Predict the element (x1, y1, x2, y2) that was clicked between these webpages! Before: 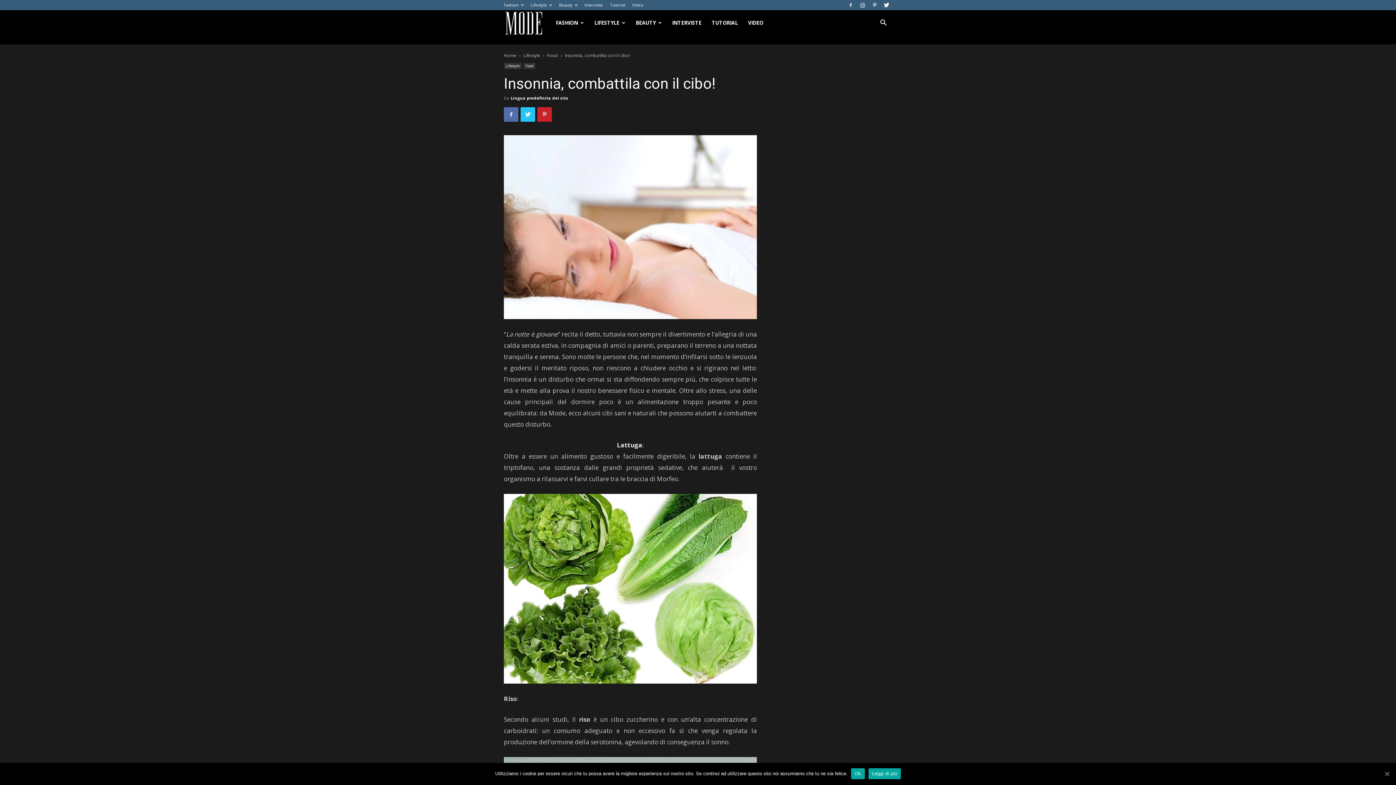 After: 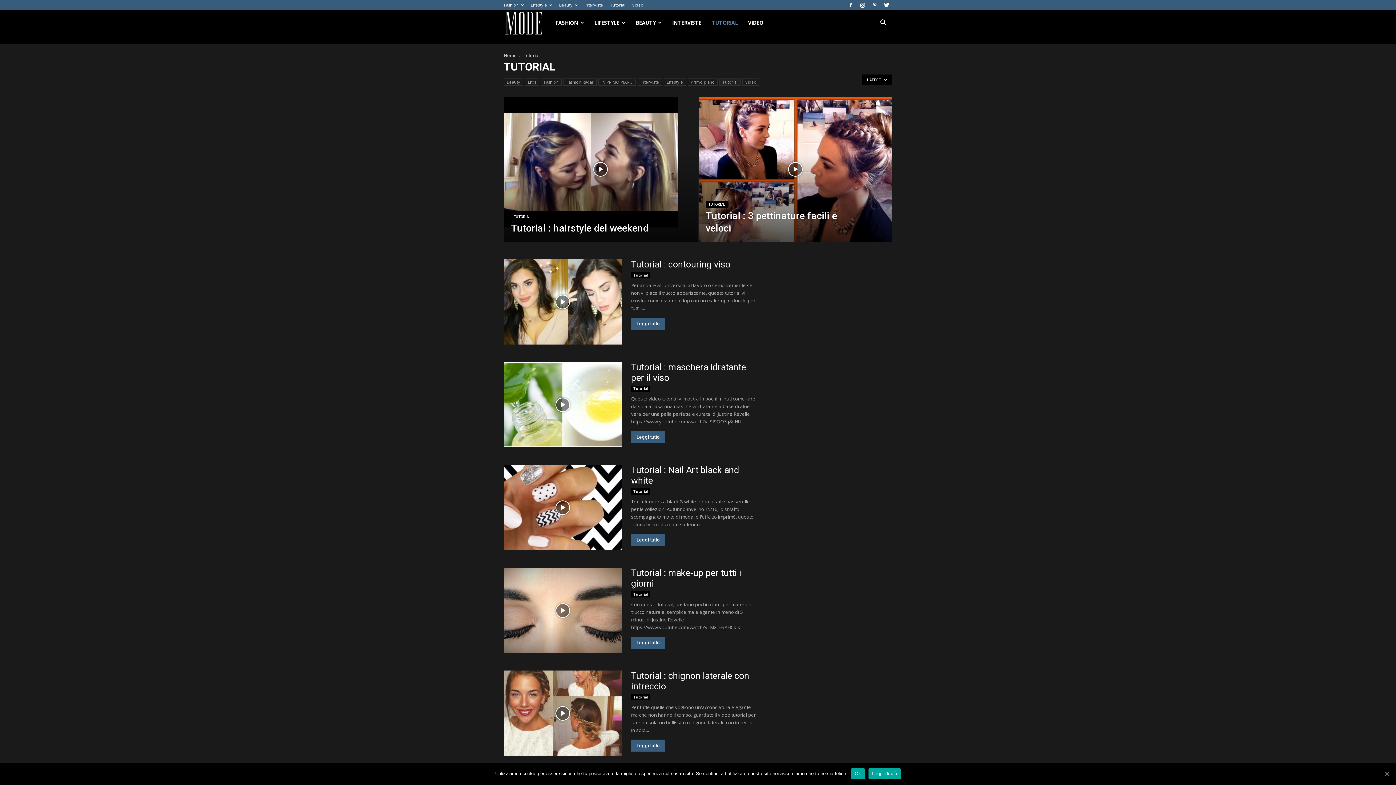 Action: bbox: (706, 10, 743, 35) label: TUTORIAL